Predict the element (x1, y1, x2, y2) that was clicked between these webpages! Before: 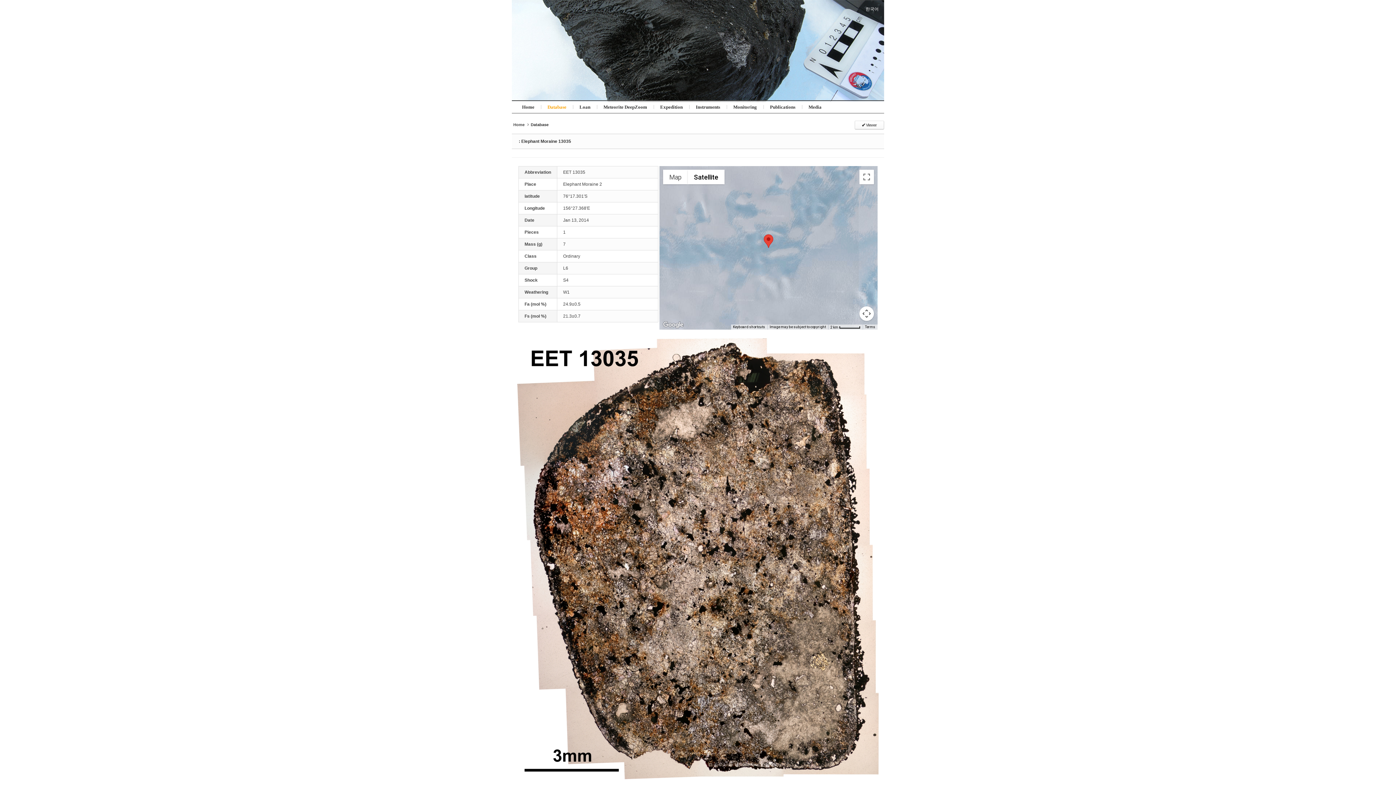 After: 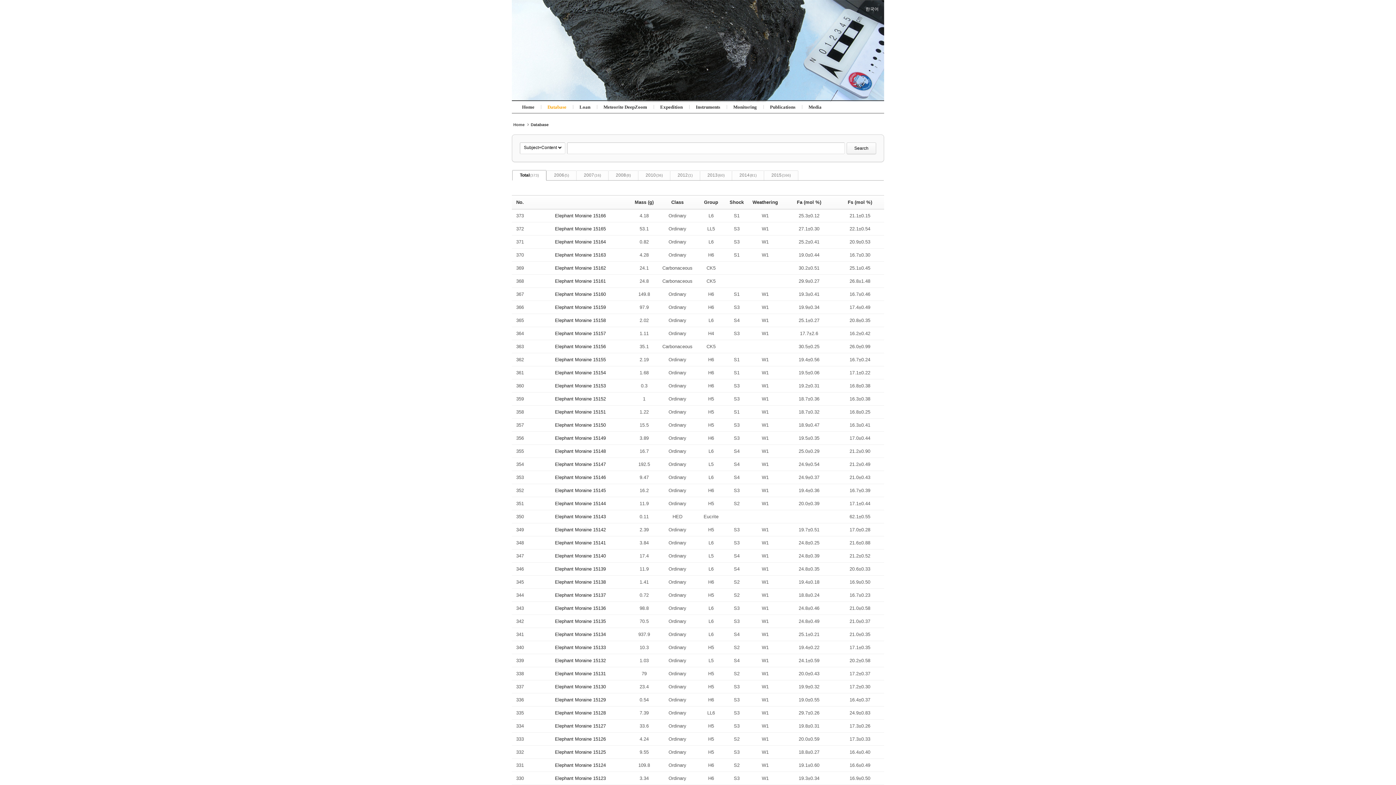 Action: label: Database bbox: (529, 121, 550, 127)